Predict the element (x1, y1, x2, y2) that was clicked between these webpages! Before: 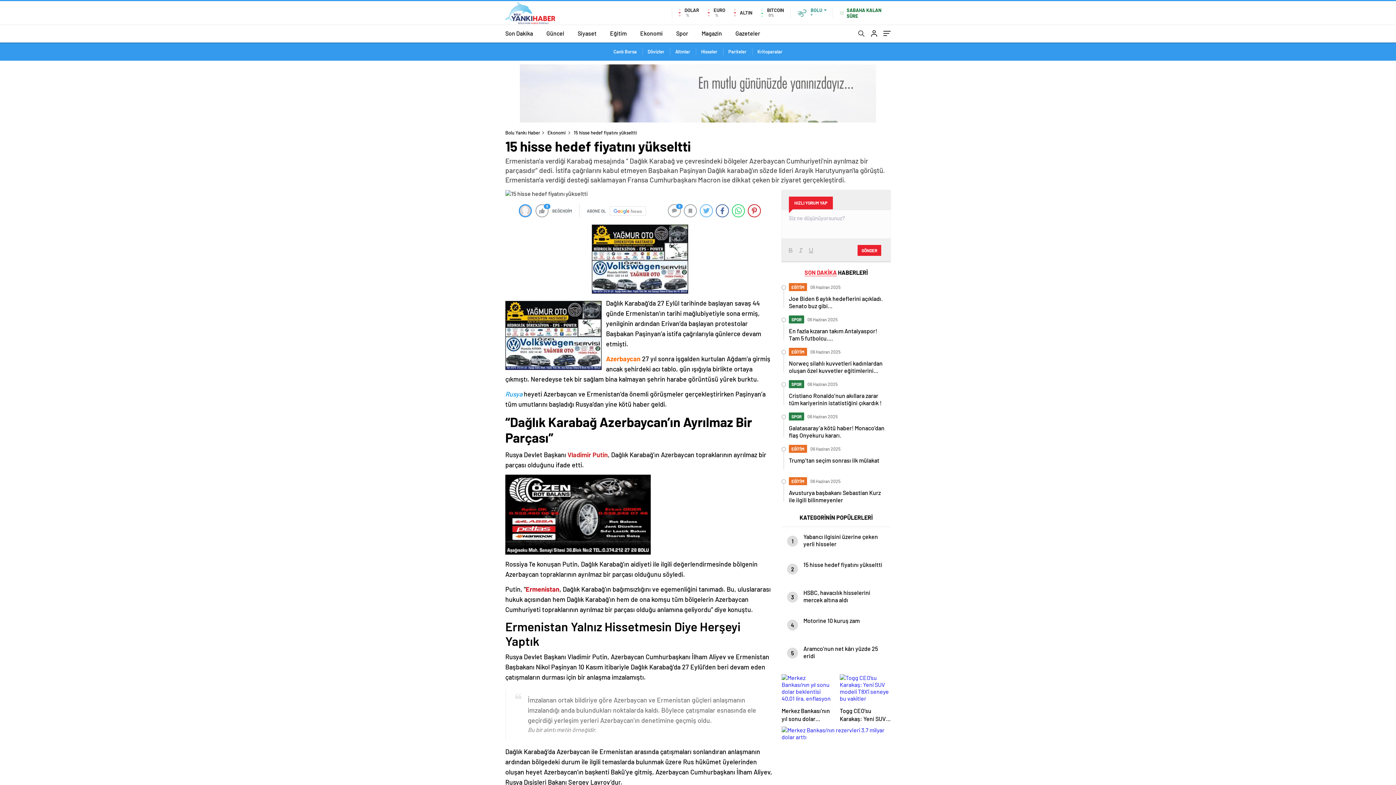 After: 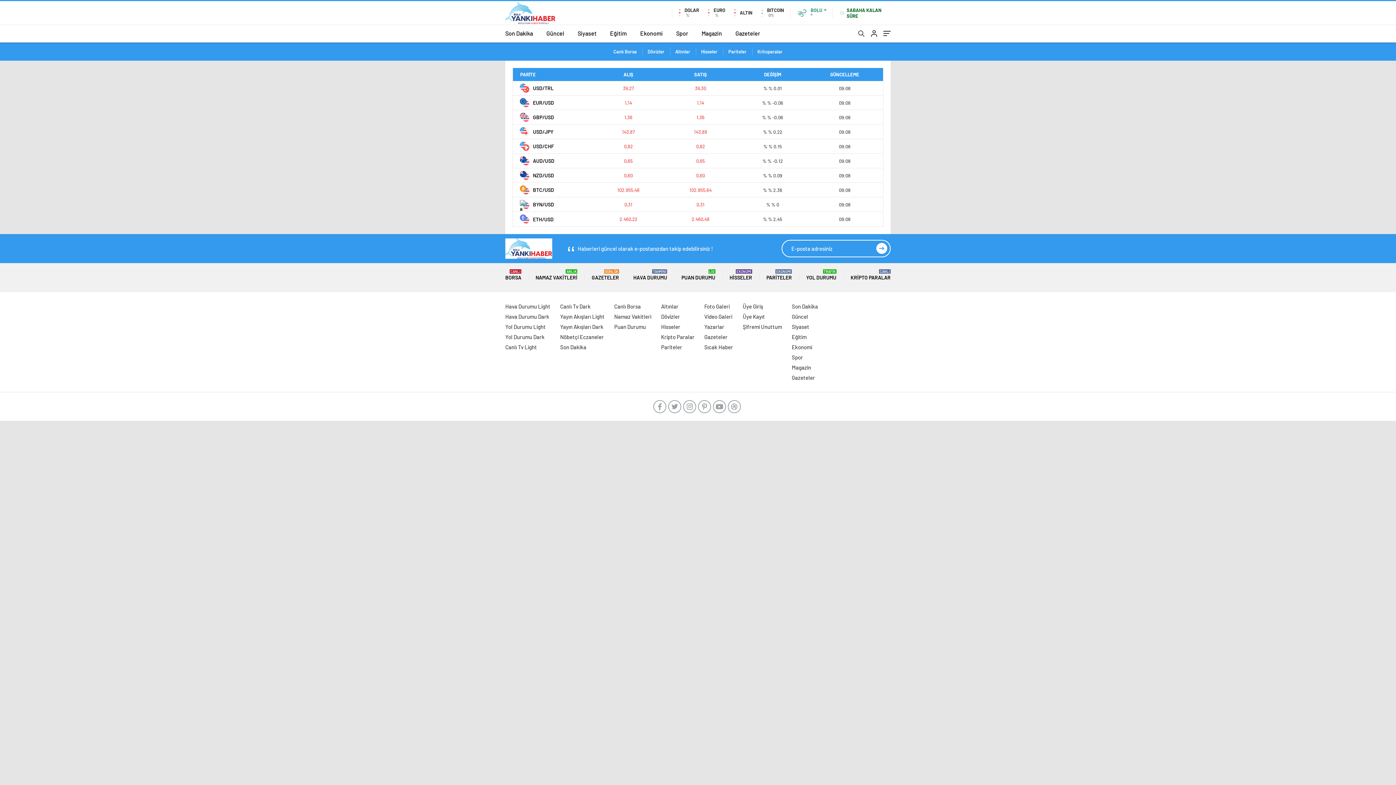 Action: label: Pariteler bbox: (728, 42, 752, 60)